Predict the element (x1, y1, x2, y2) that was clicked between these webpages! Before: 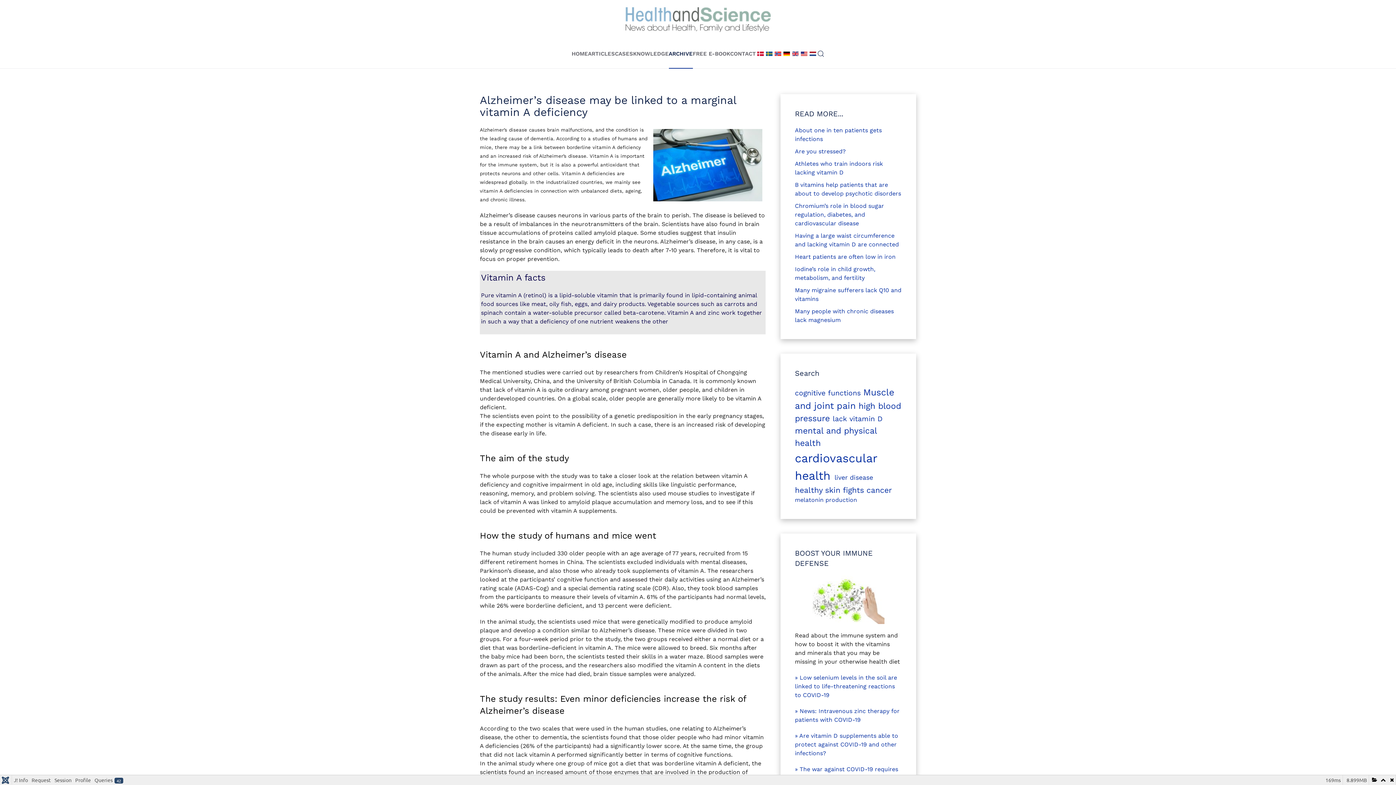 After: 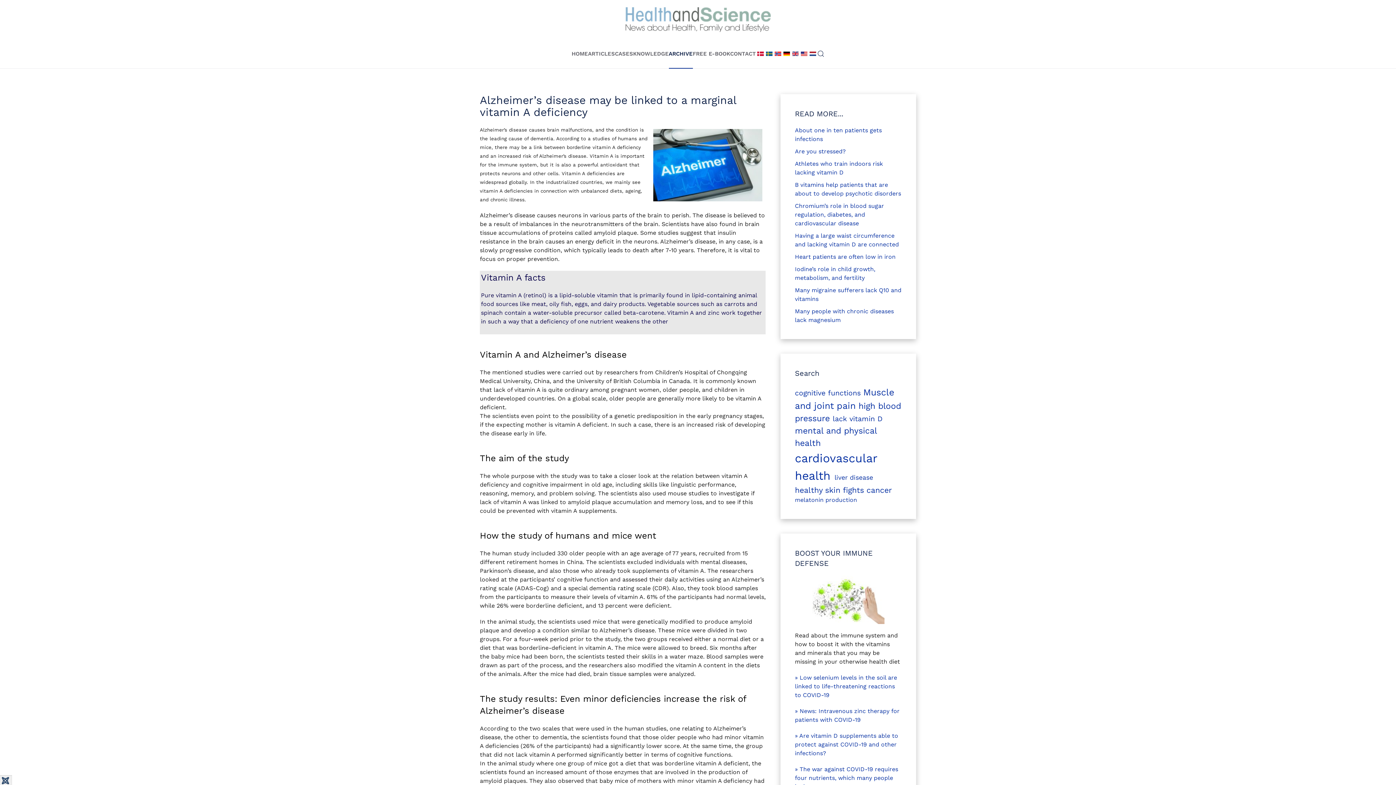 Action: bbox: (1386, 775, 1396, 784)